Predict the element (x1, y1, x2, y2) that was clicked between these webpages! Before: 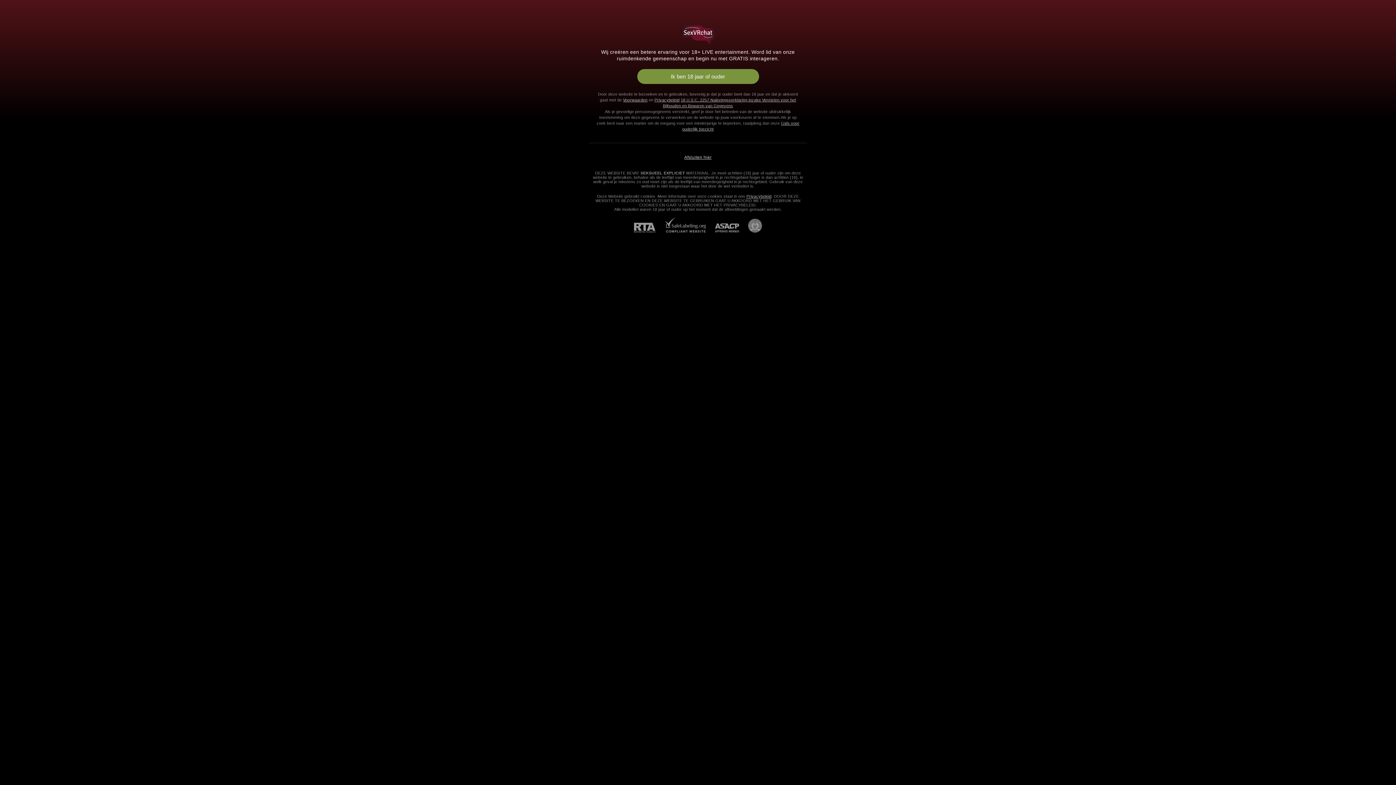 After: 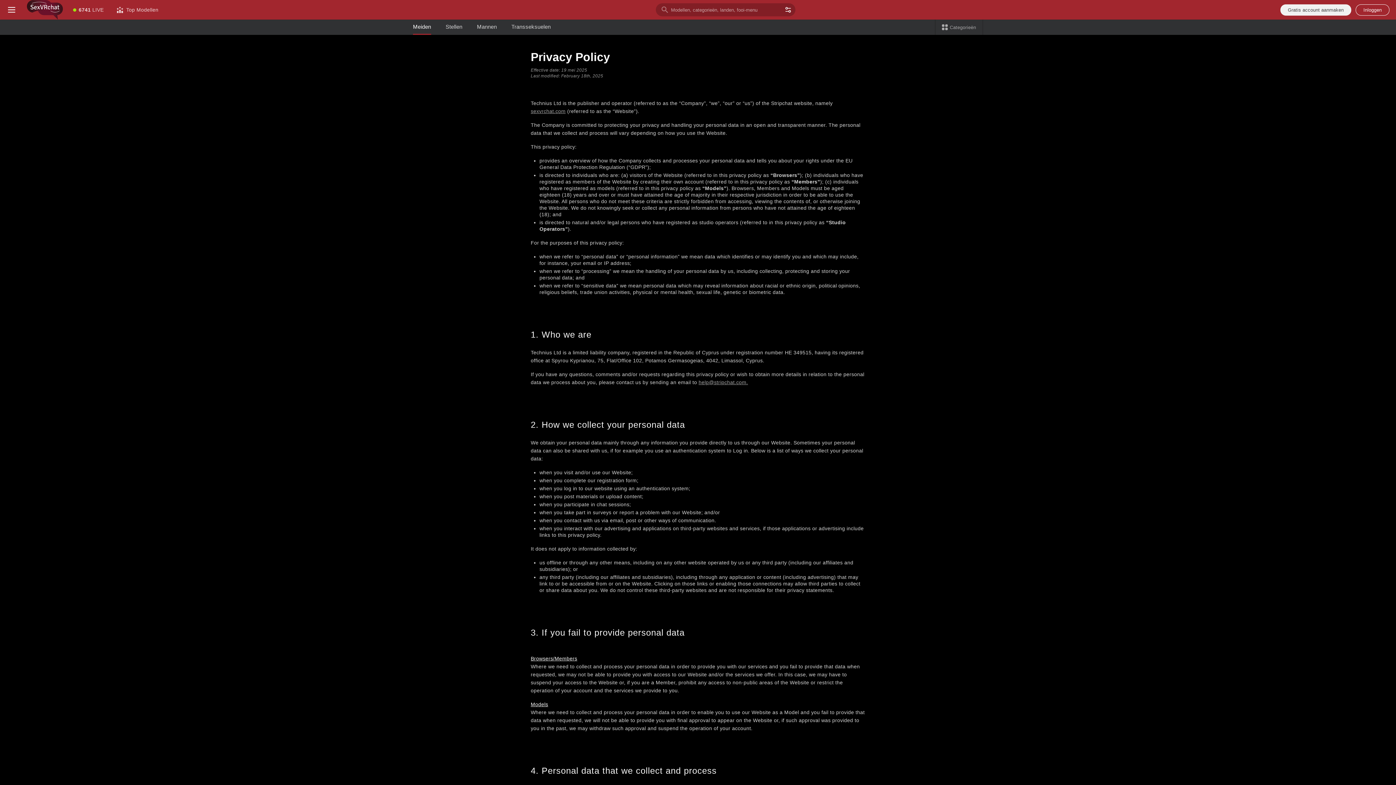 Action: label: Privacybeleid bbox: (654, 97, 679, 102)